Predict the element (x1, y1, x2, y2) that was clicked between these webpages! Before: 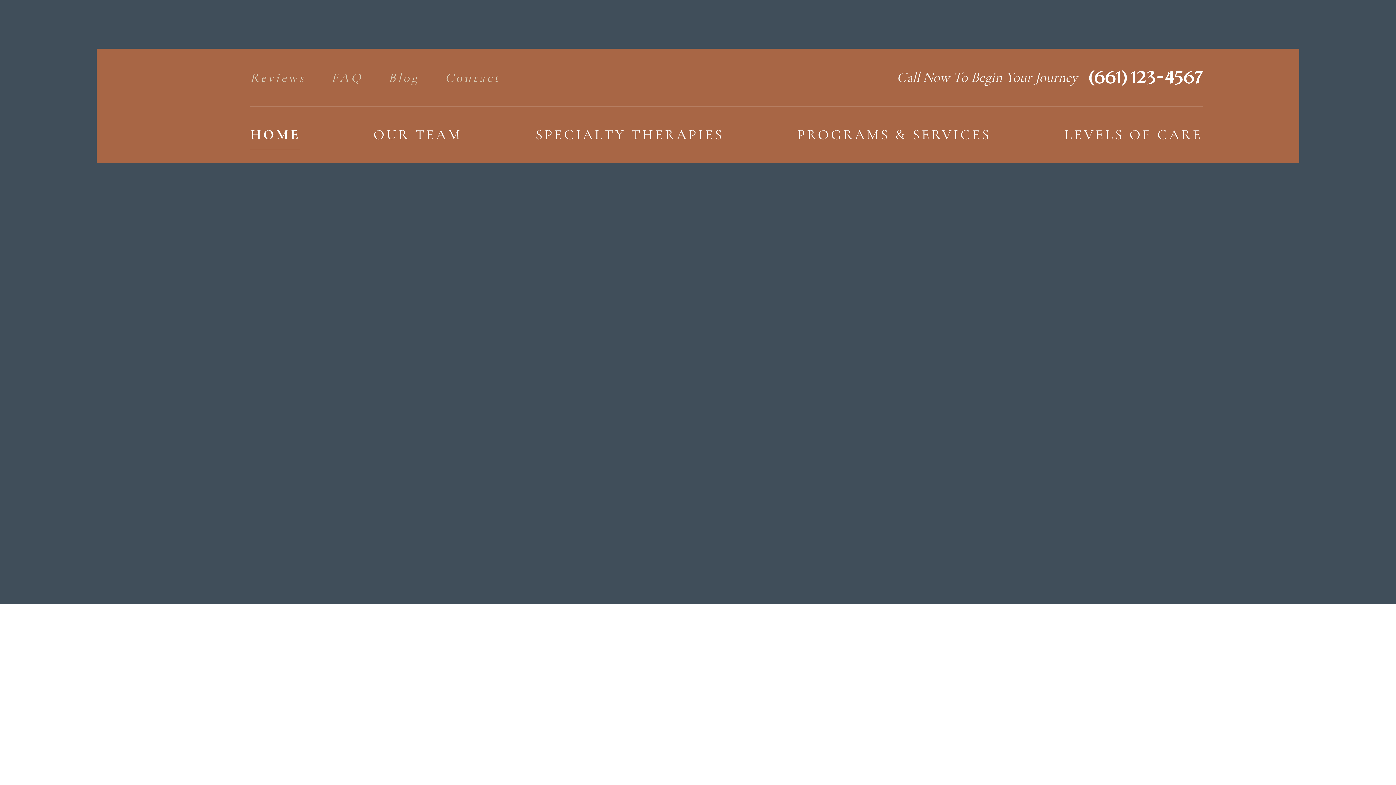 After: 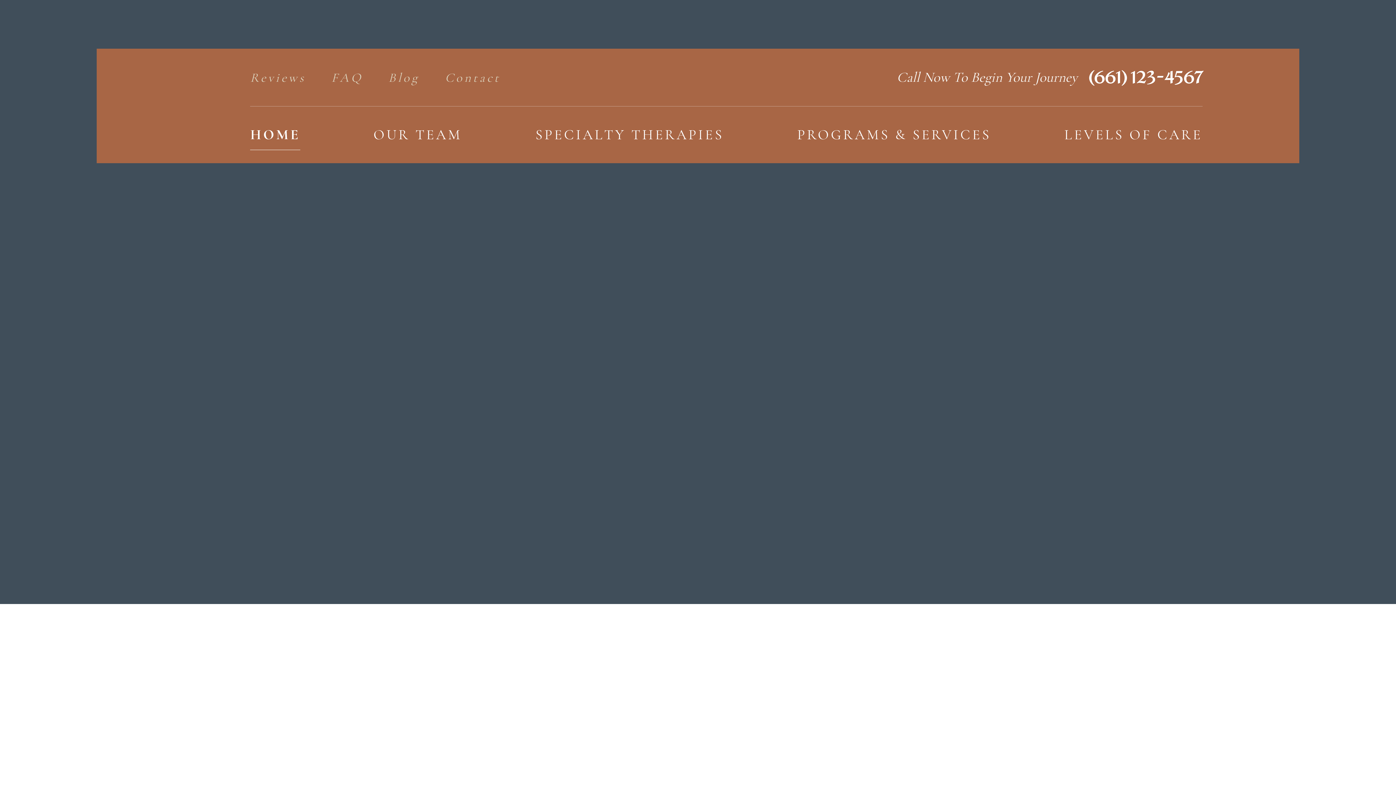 Action: bbox: (445, 70, 500, 96) label: Contact